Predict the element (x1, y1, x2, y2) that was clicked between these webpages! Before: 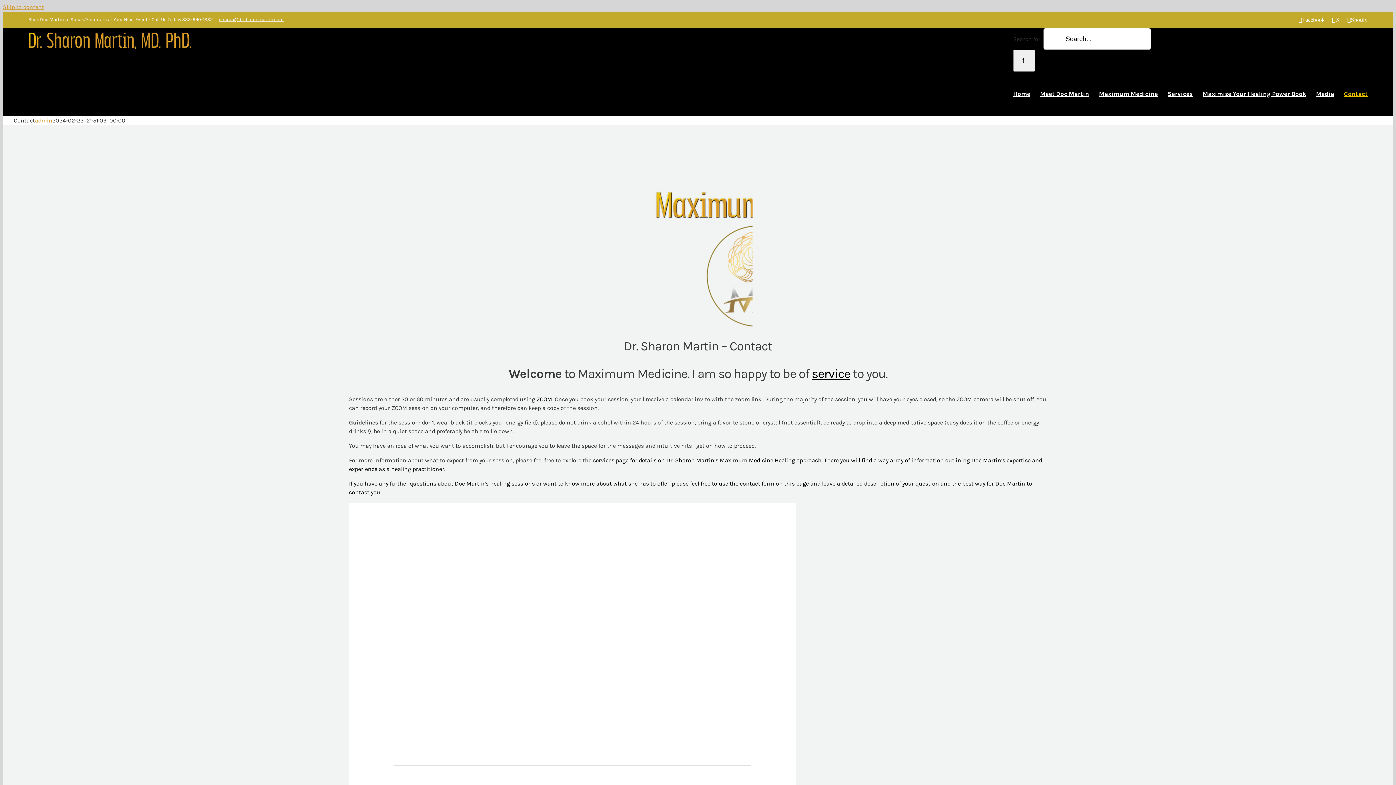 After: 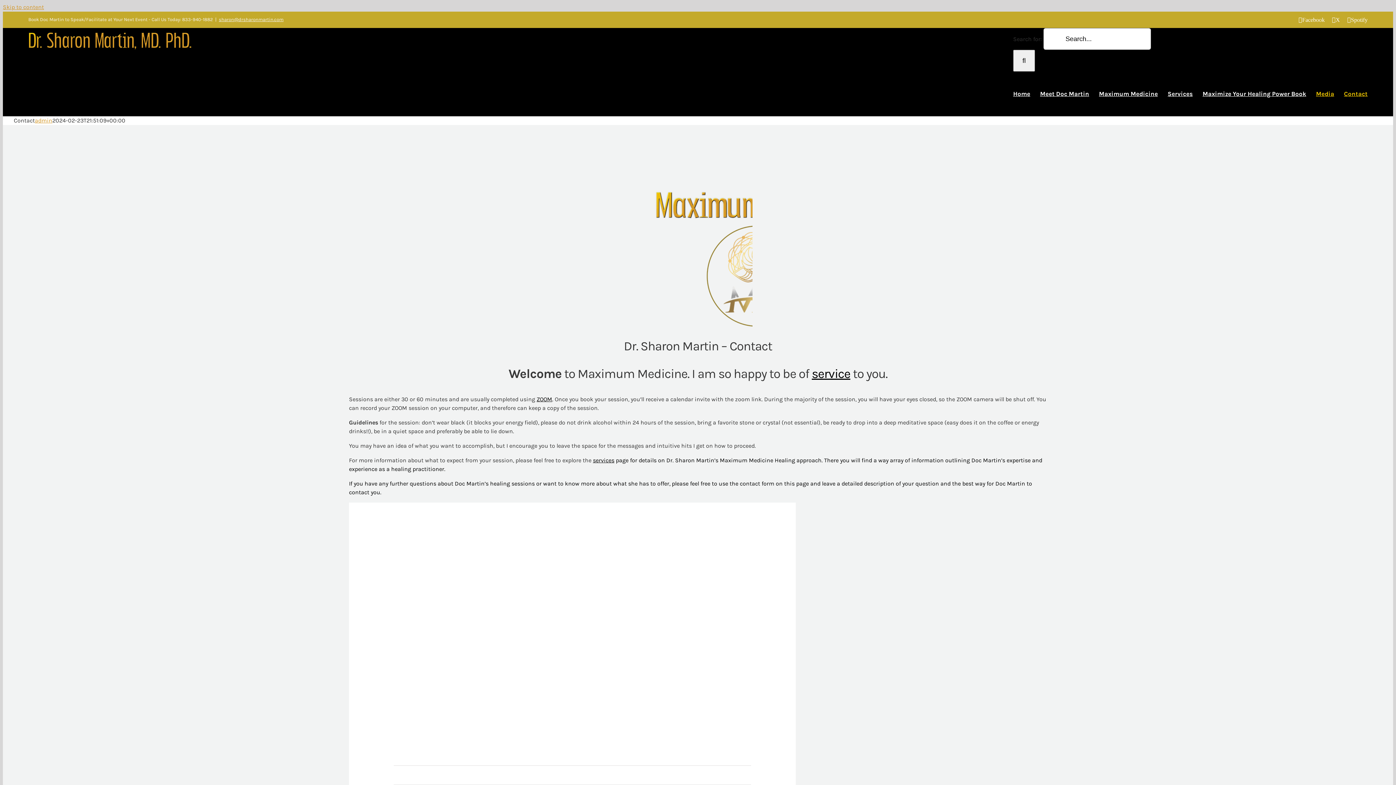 Action: bbox: (1316, 71, 1334, 116) label: Media